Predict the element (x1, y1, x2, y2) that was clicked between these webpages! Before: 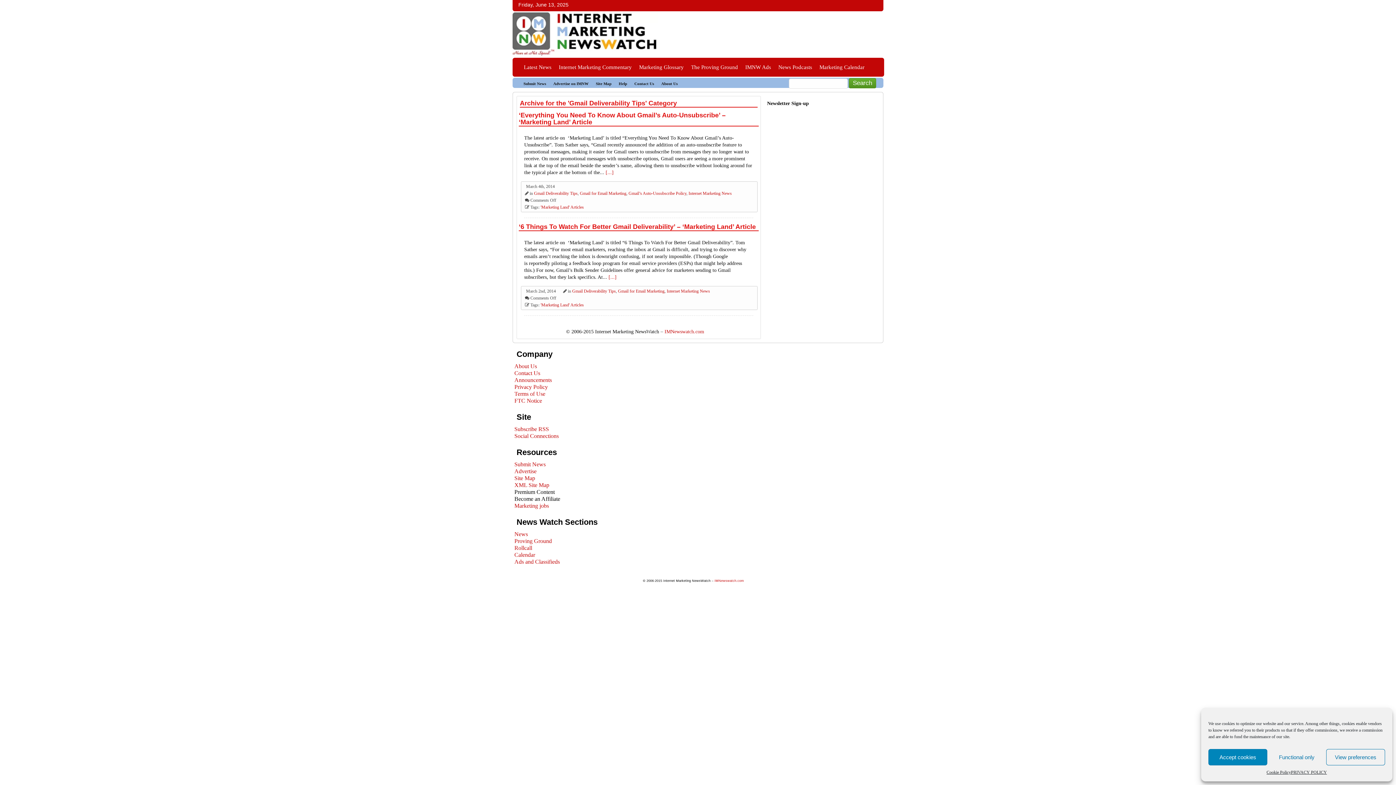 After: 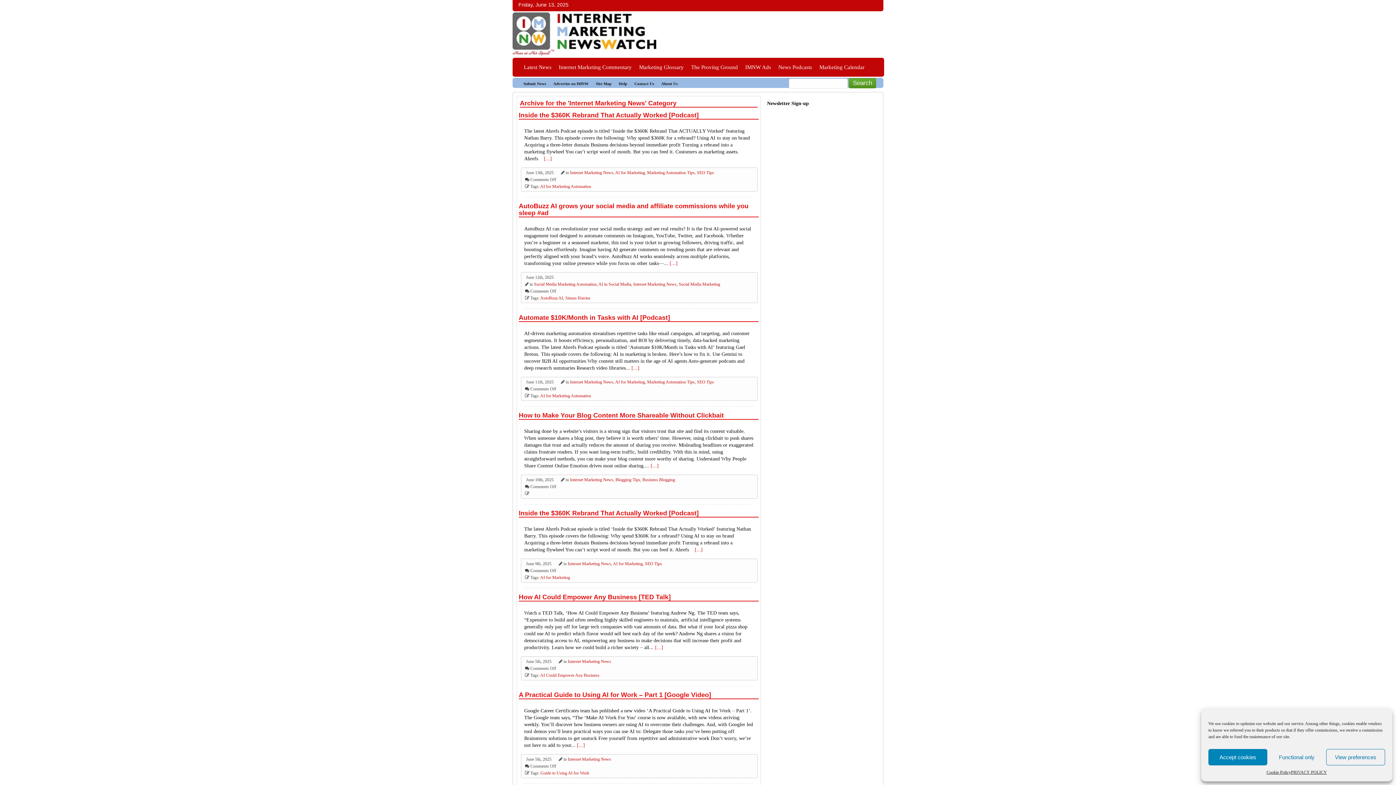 Action: label: Internet Marketing News bbox: (688, 190, 732, 196)